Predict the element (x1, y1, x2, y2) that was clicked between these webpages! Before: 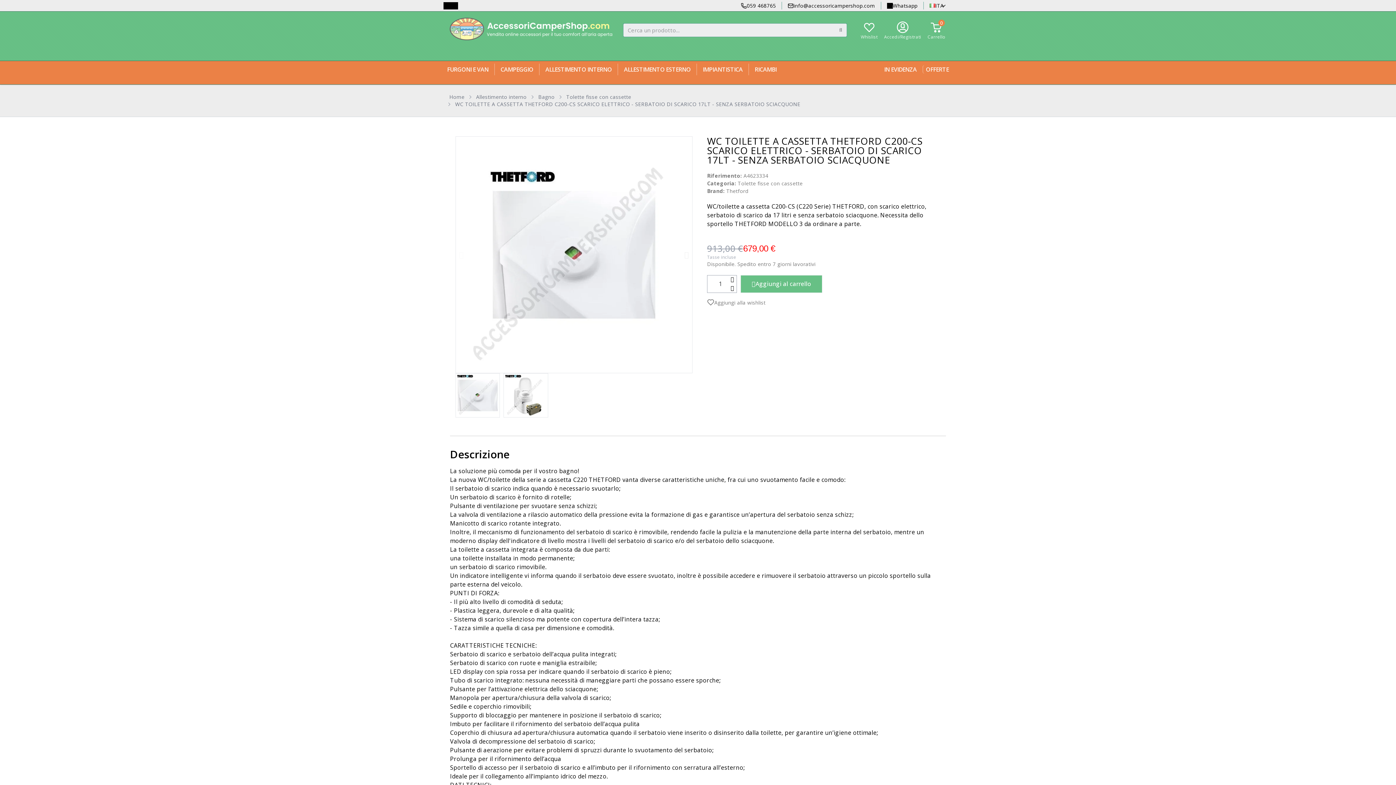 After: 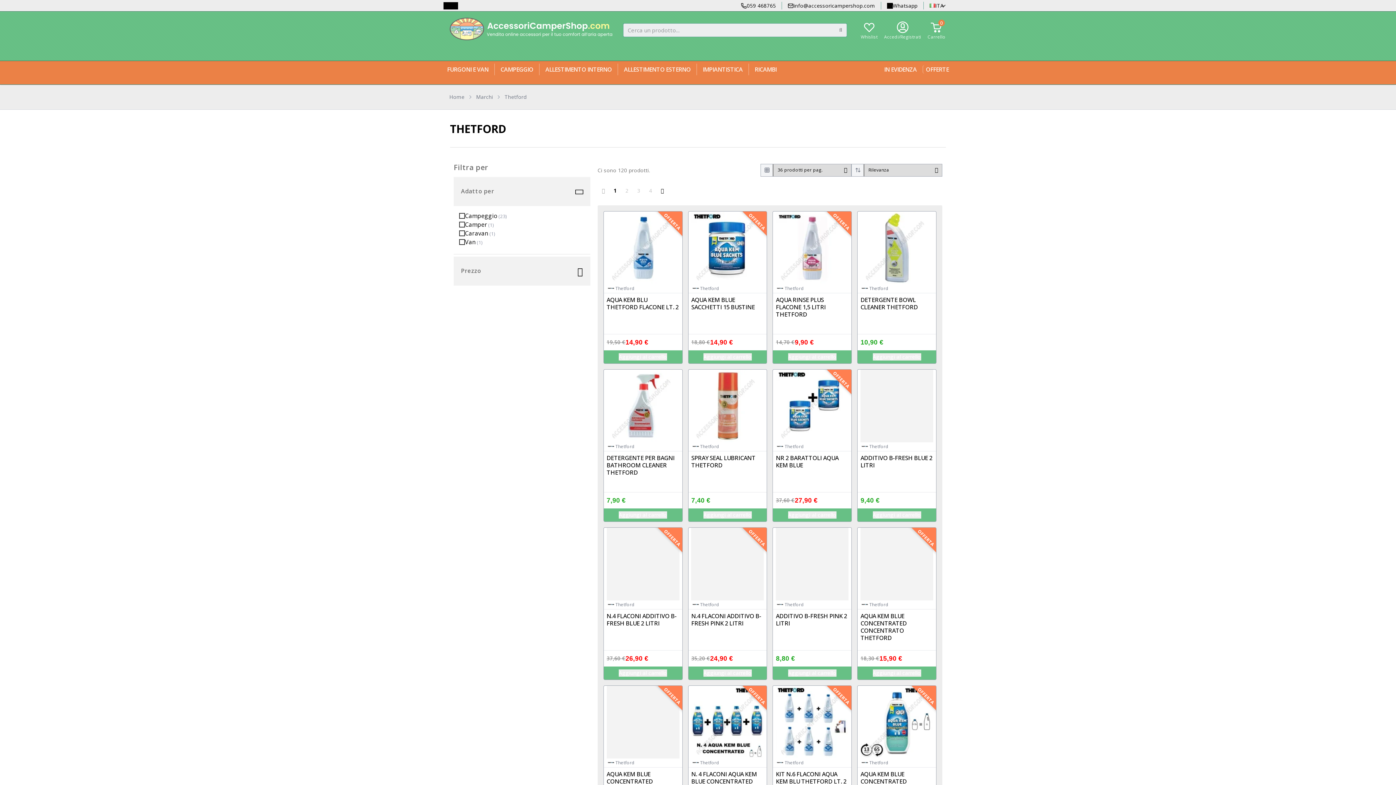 Action: bbox: (726, 187, 748, 194) label: Thetford